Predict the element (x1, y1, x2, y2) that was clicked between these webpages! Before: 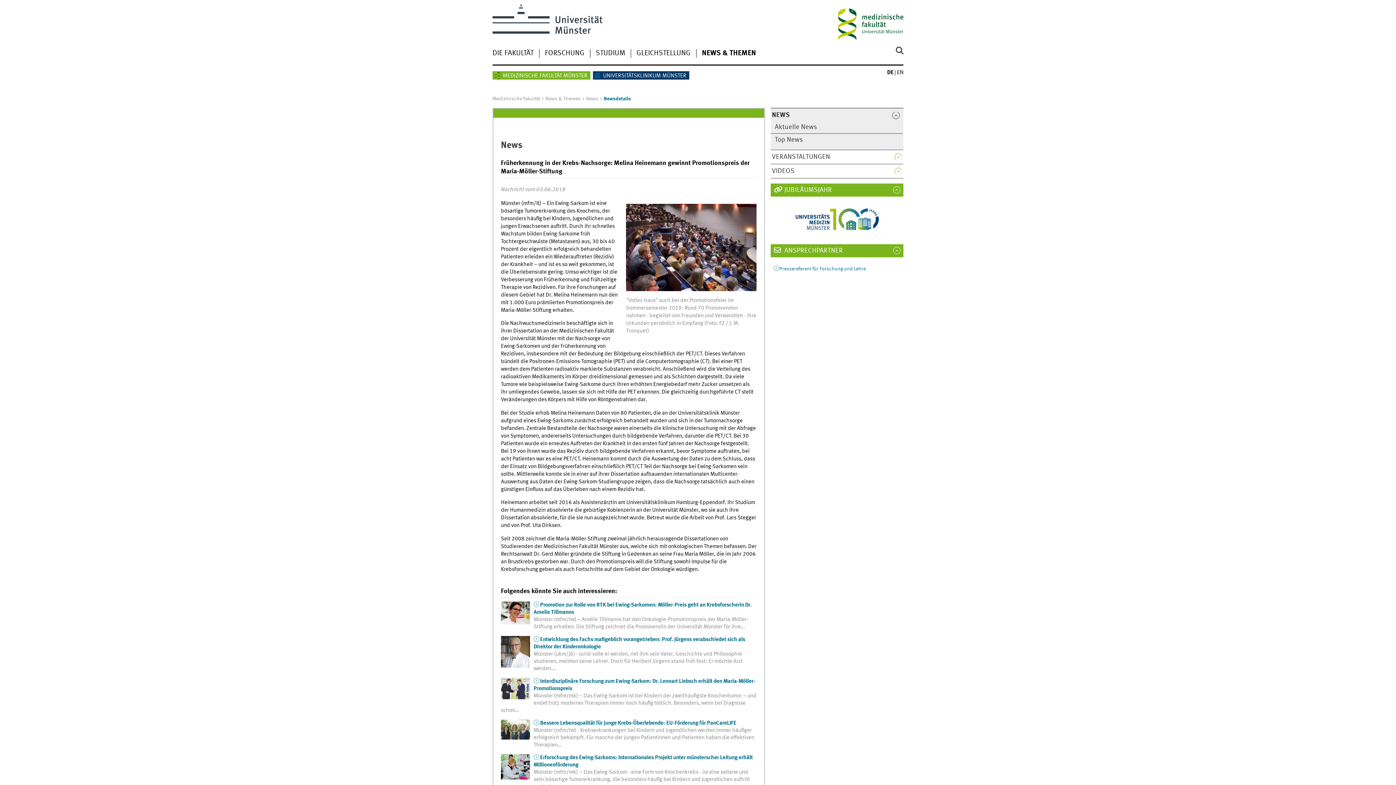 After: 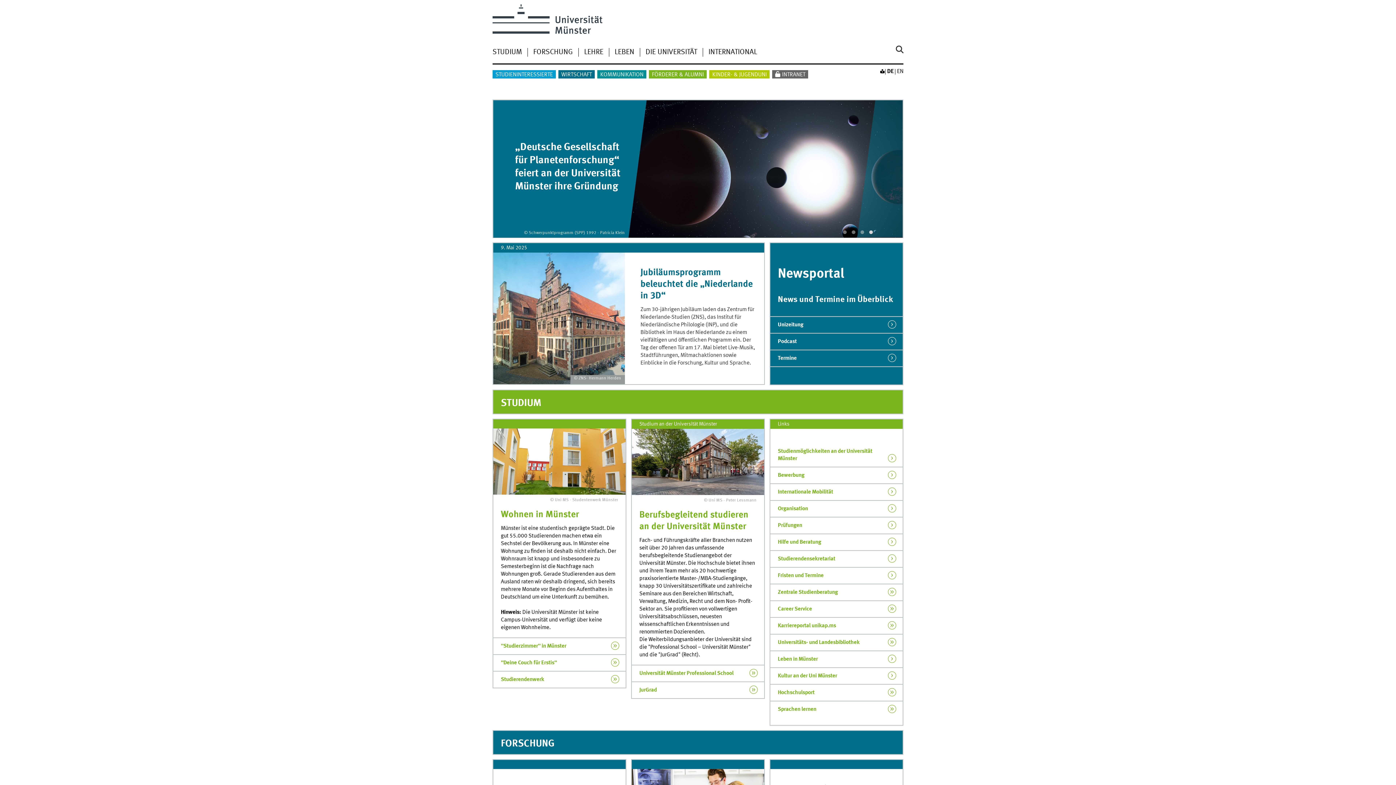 Action: bbox: (492, 4, 626, 39)